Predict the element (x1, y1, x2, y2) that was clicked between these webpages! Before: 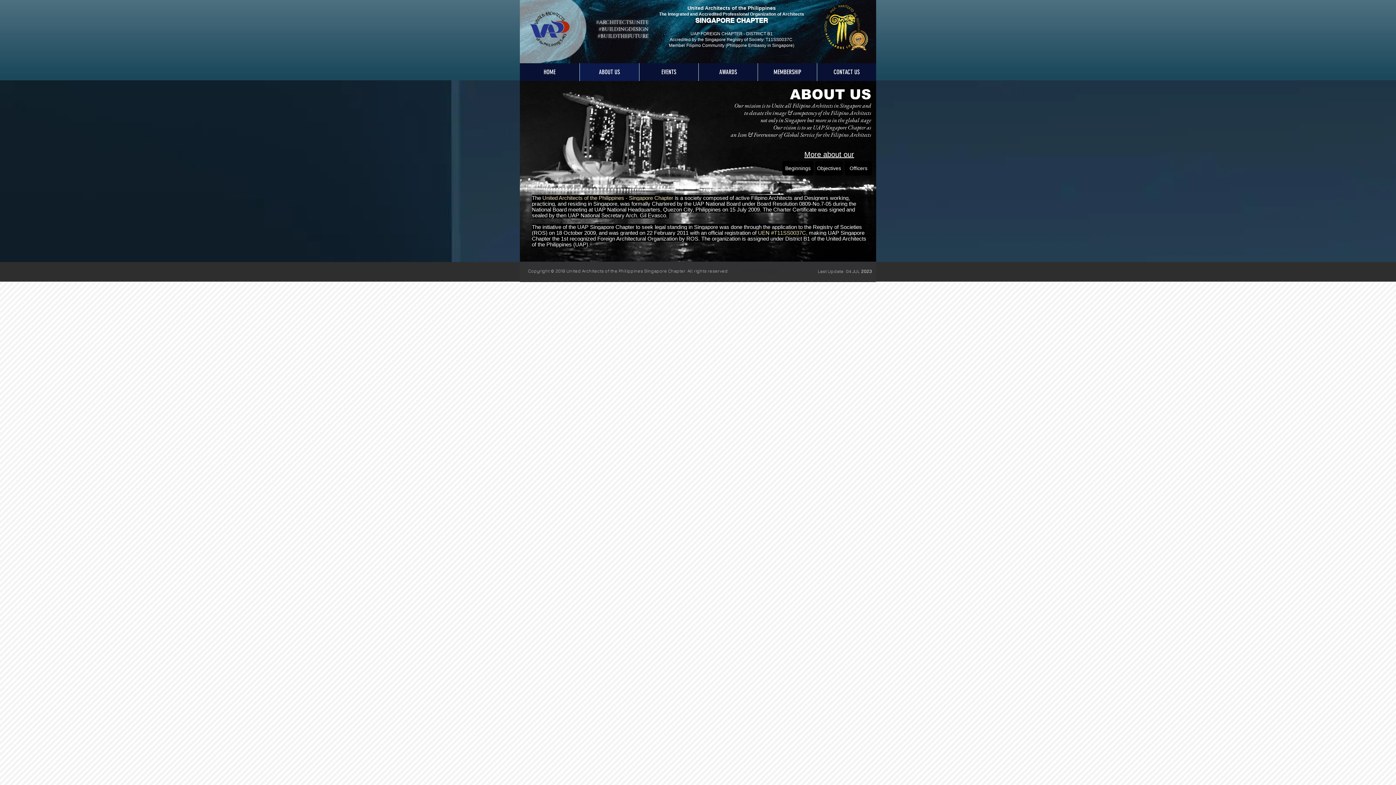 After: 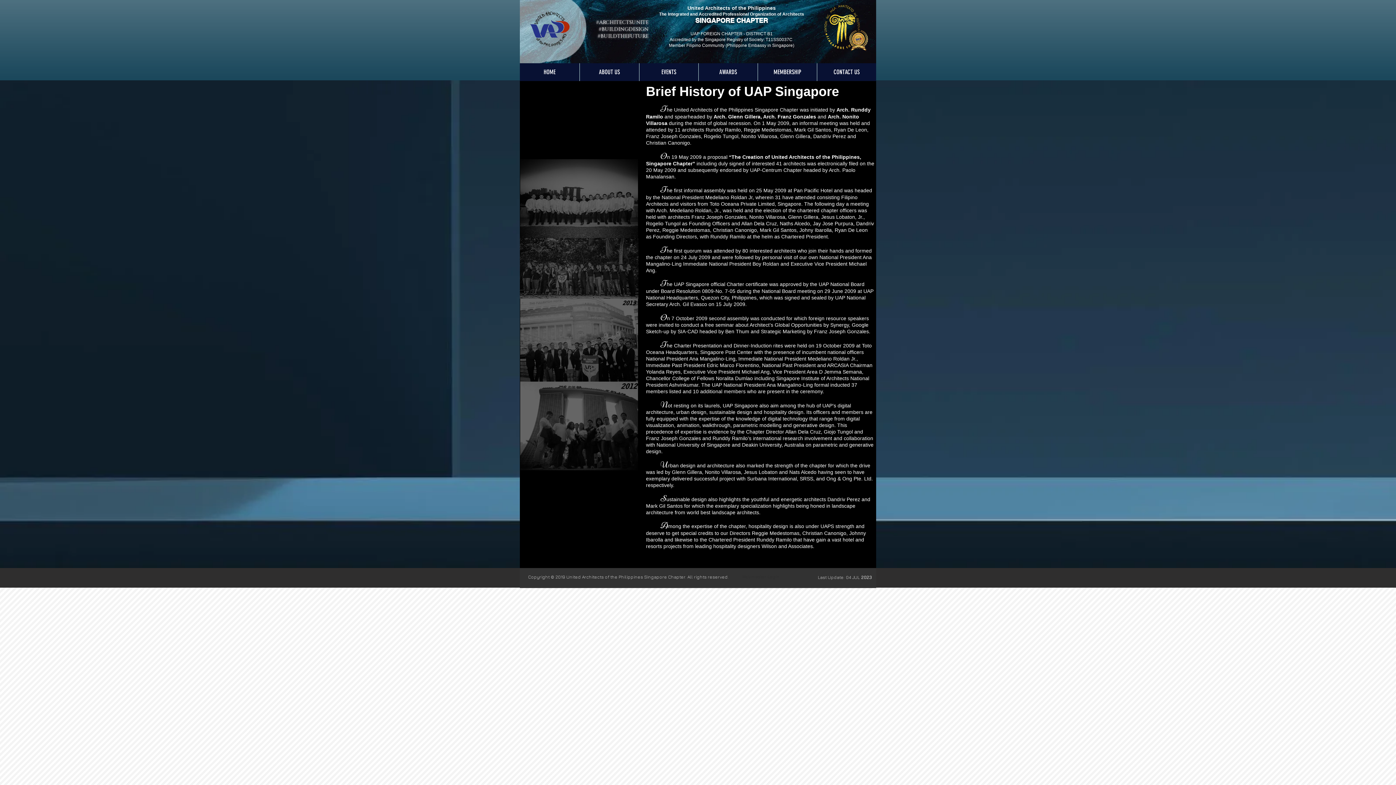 Action: bbox: (782, 161, 813, 175) label: Beginnings